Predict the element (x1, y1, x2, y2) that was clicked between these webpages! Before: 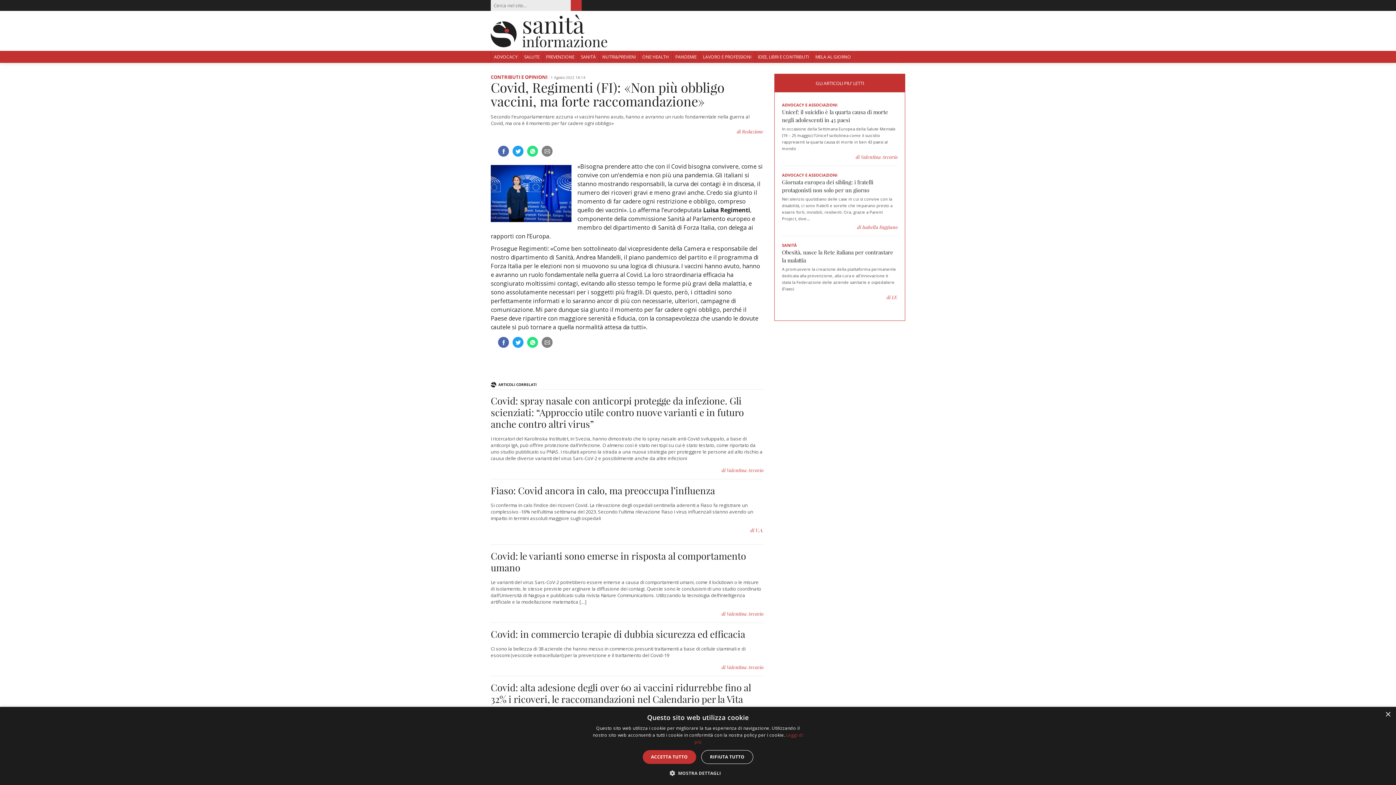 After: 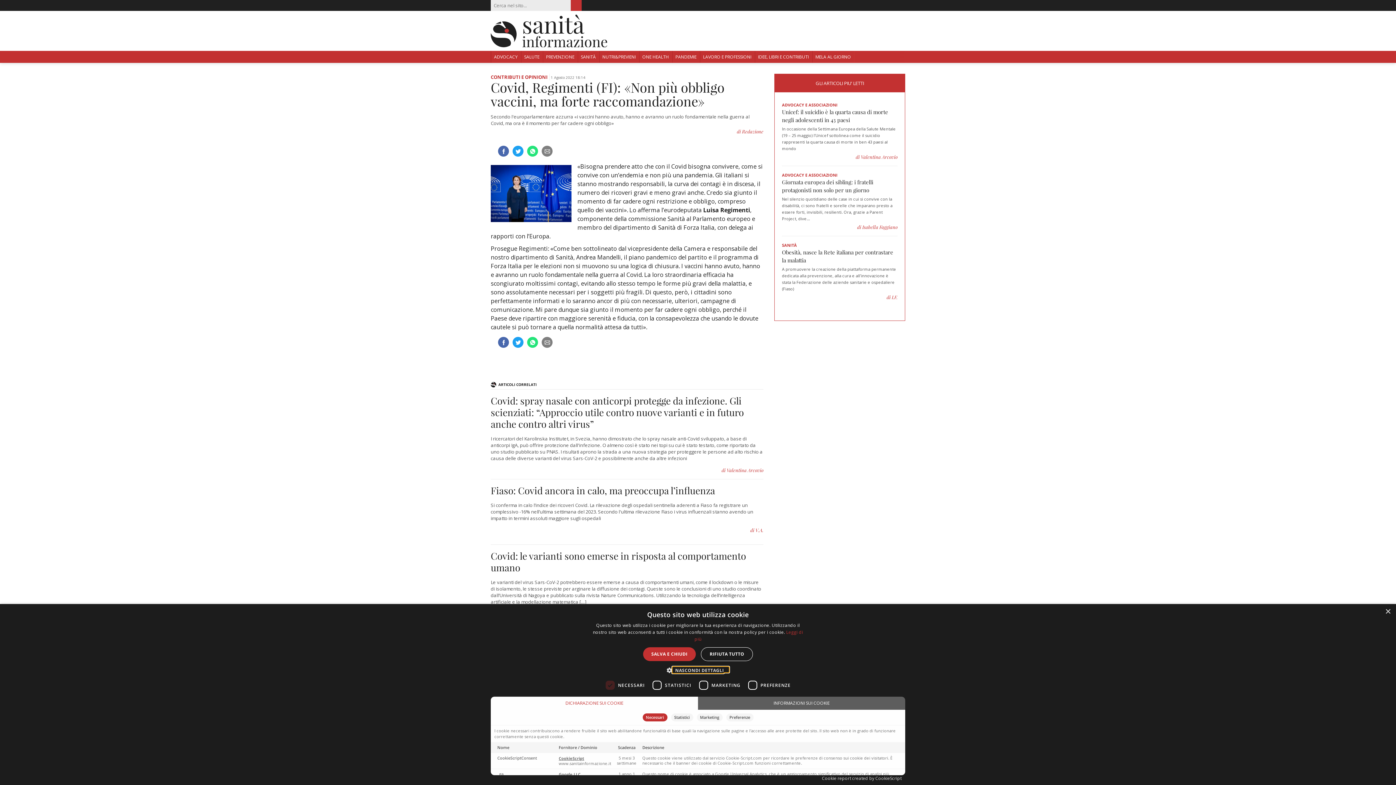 Action: label:  MOSTRA DETTAGLI bbox: (675, 769, 721, 776)